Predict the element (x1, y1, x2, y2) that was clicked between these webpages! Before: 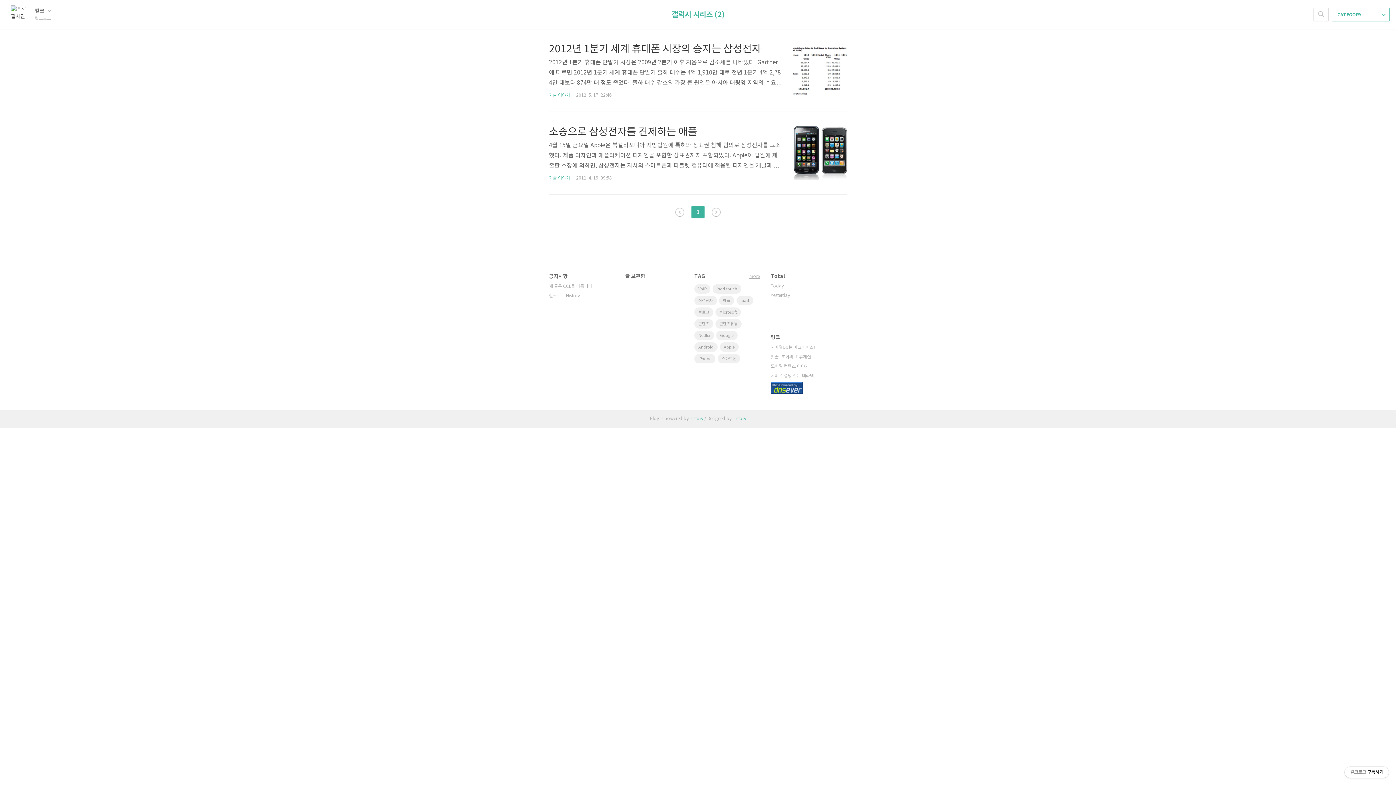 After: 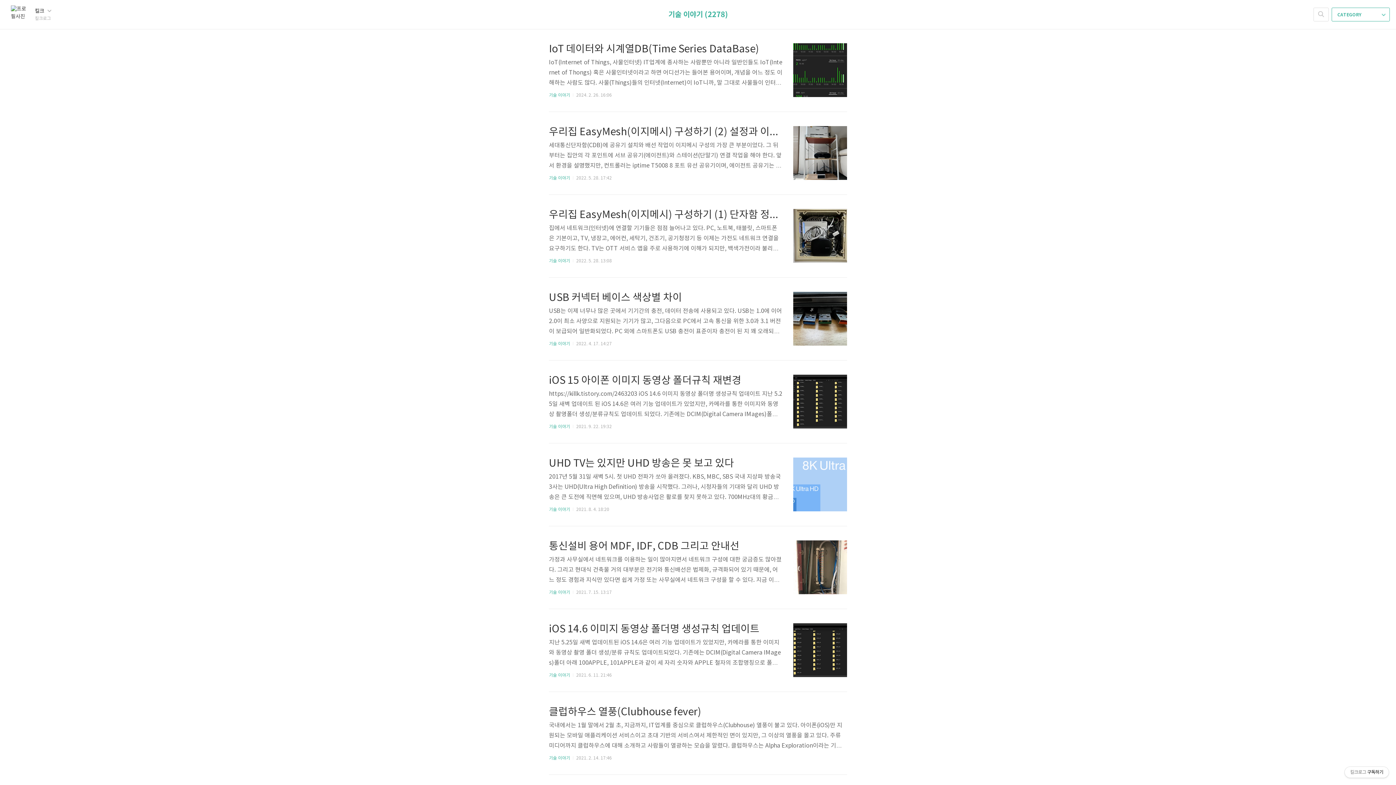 Action: bbox: (549, 93, 570, 97) label: 기술 이야기